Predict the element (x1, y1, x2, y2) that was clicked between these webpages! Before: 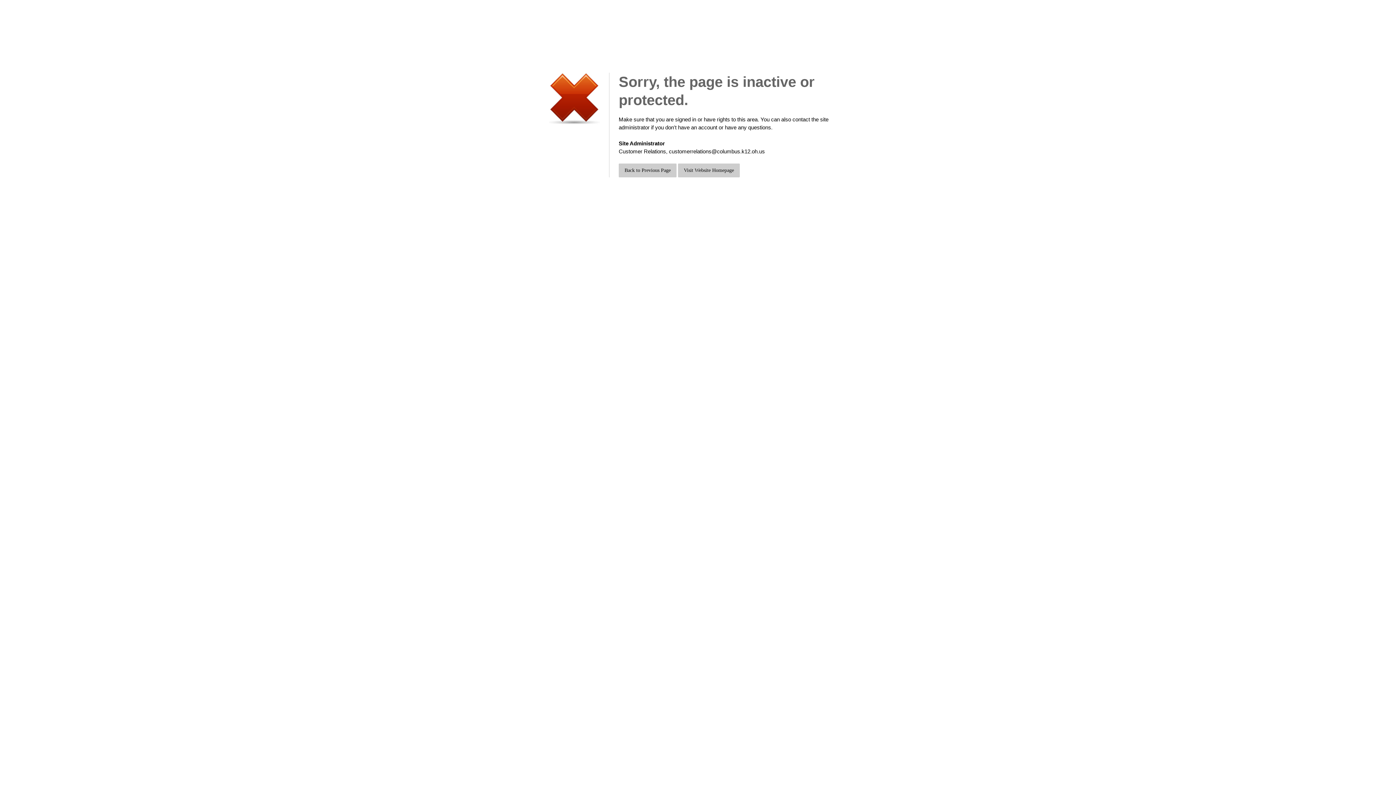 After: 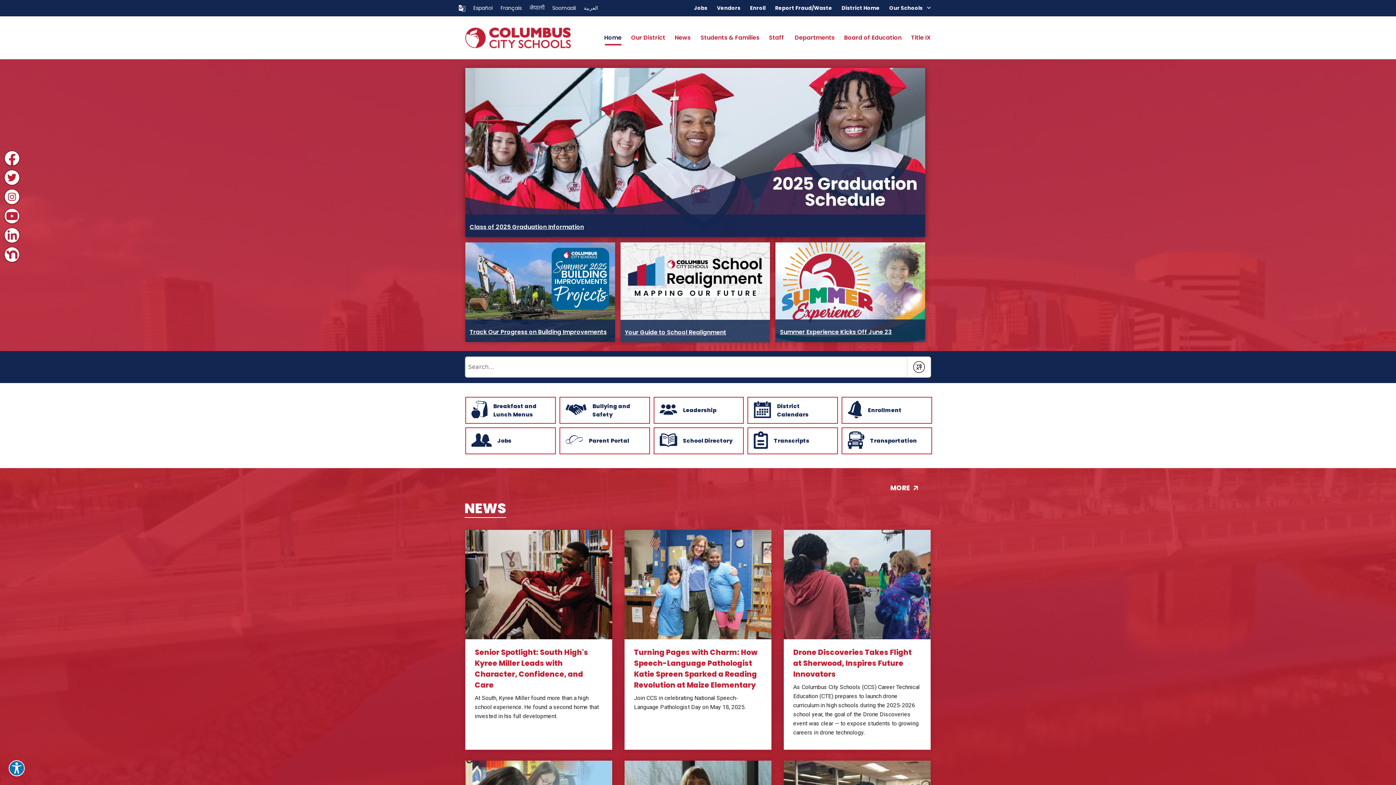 Action: bbox: (678, 163, 740, 177) label: Visit Website Homepage